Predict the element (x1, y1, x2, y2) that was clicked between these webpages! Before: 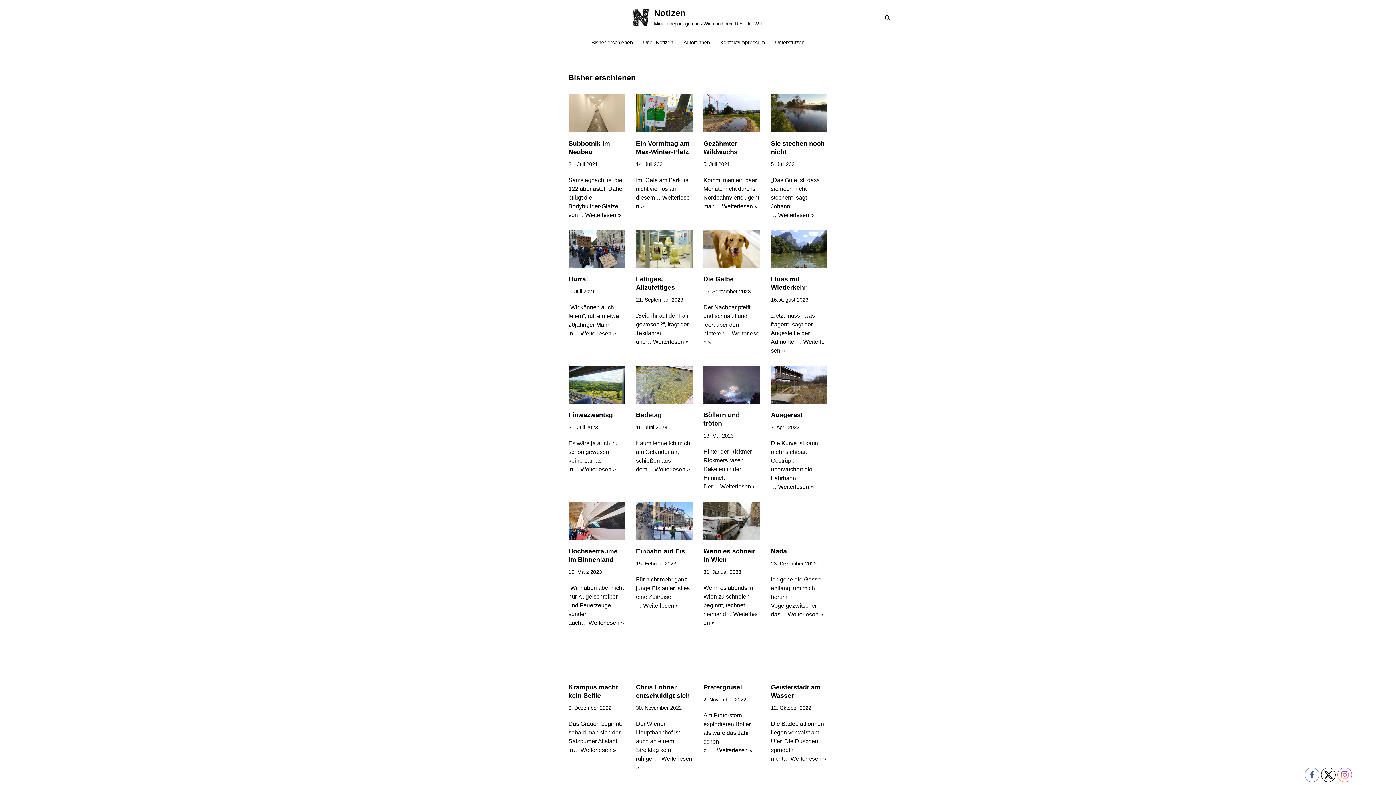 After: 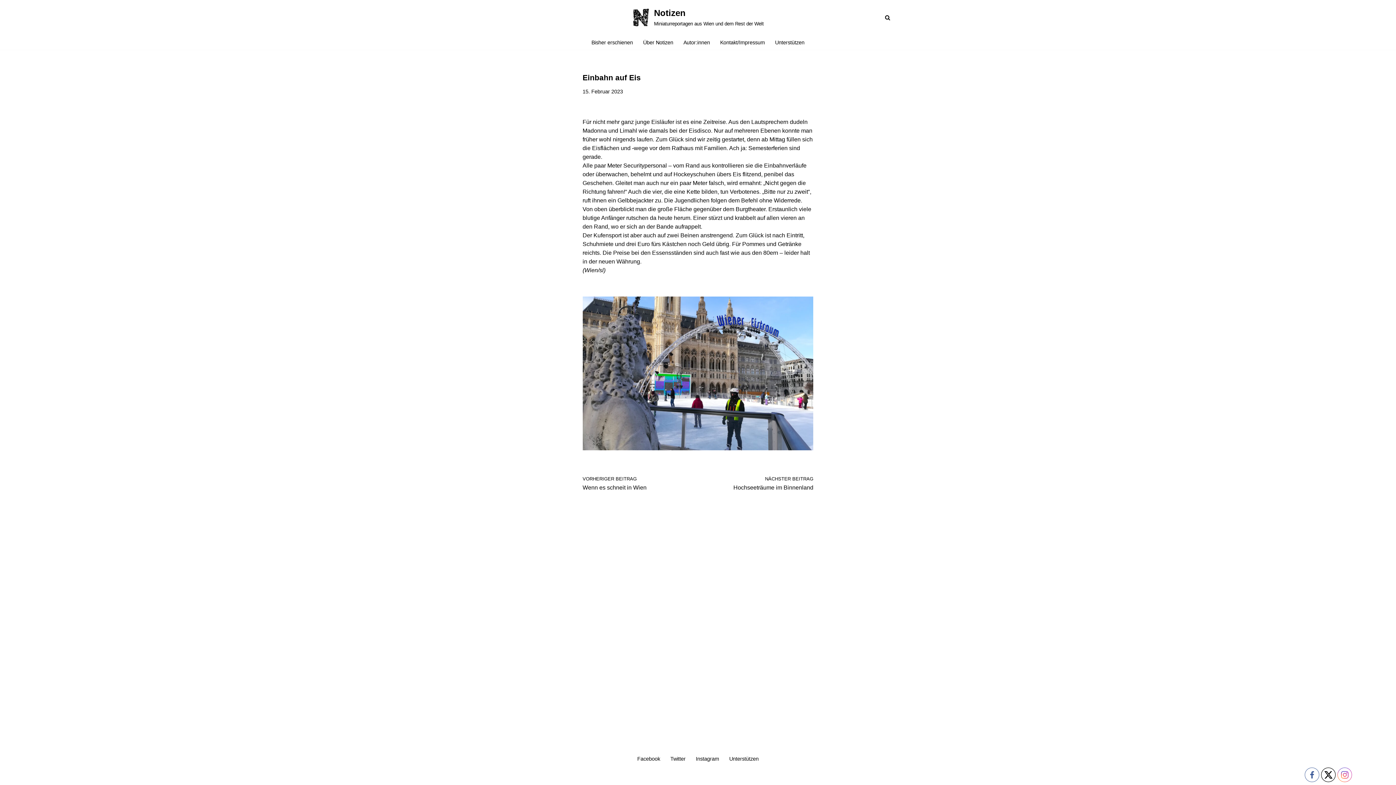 Action: bbox: (643, 602, 679, 609) label: Weiterlesen »
Einbahn auf Eis